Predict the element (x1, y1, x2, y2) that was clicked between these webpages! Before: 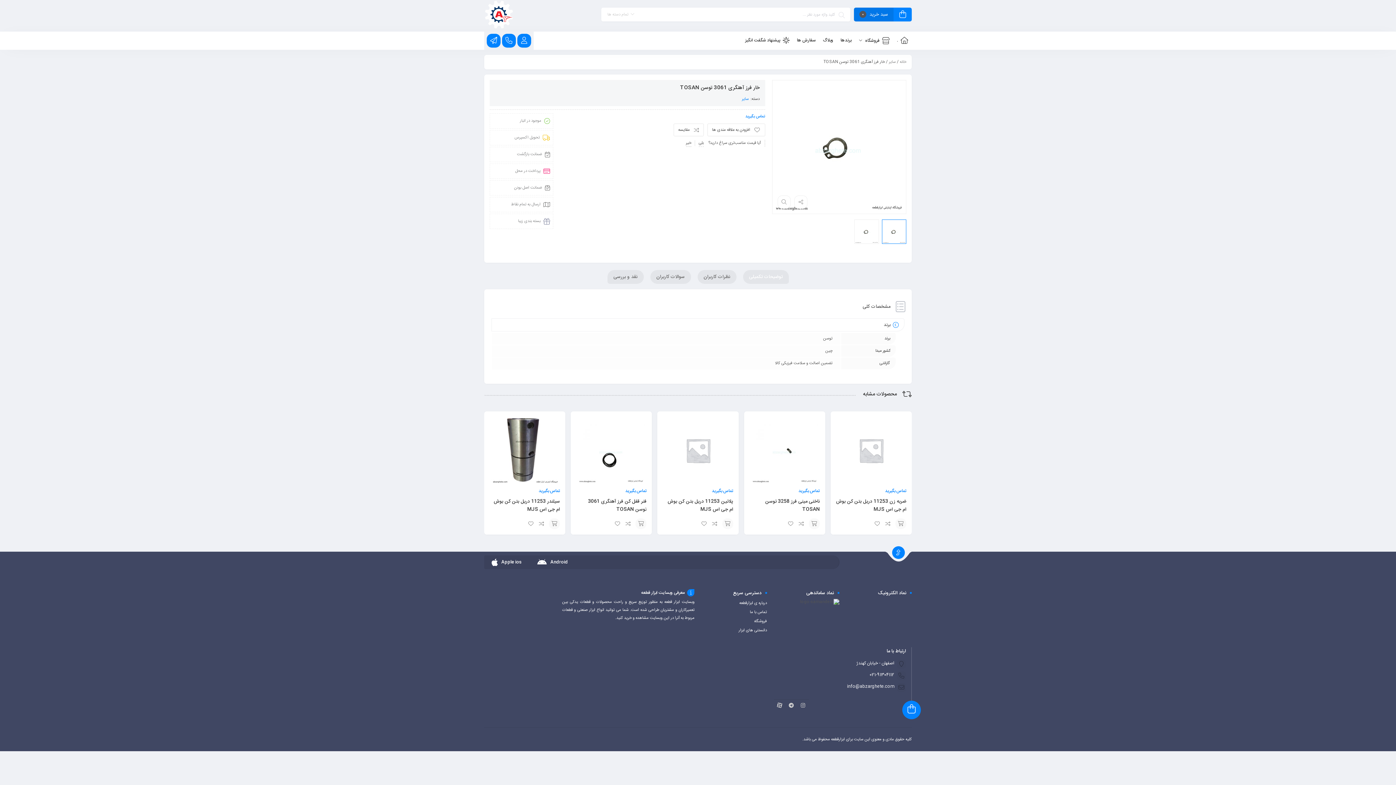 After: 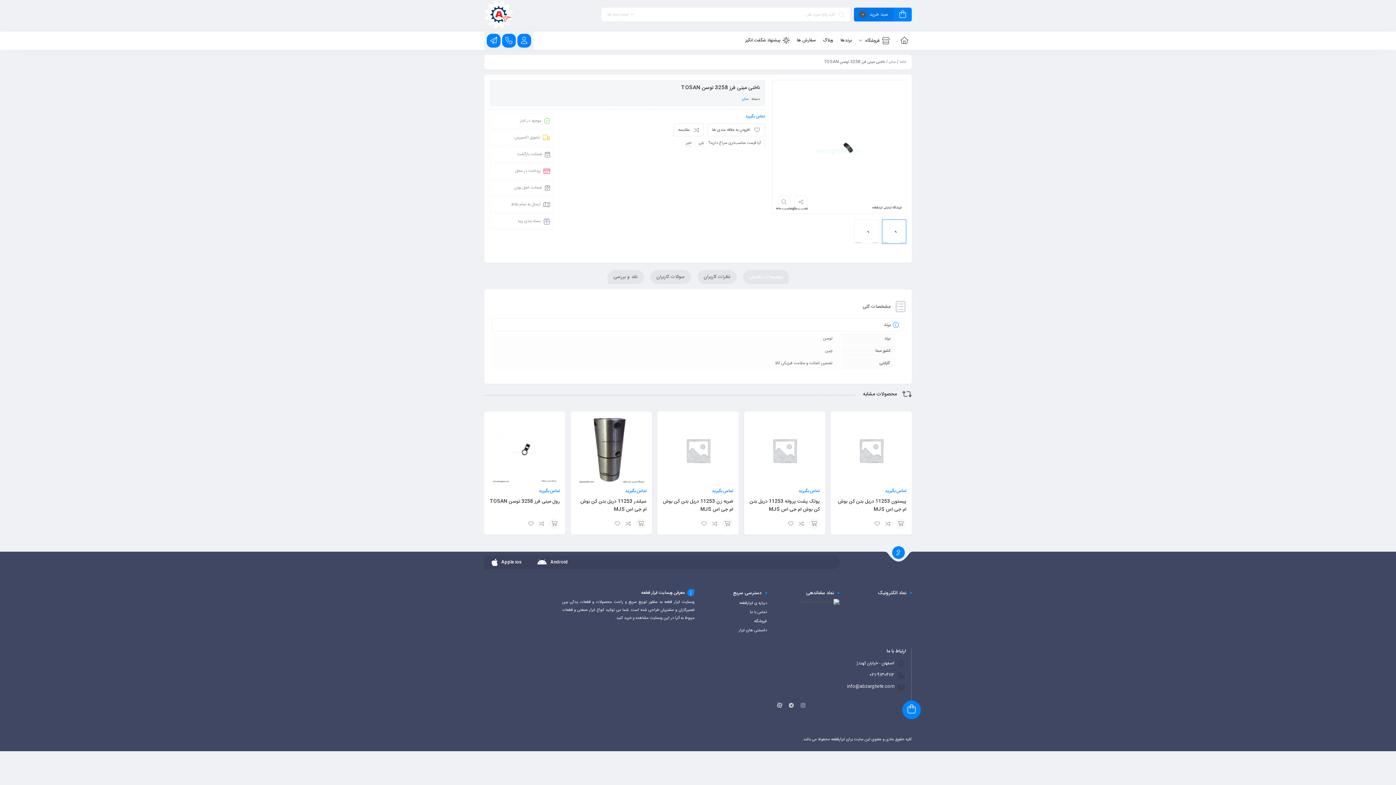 Action: bbox: (749, 417, 819, 484)